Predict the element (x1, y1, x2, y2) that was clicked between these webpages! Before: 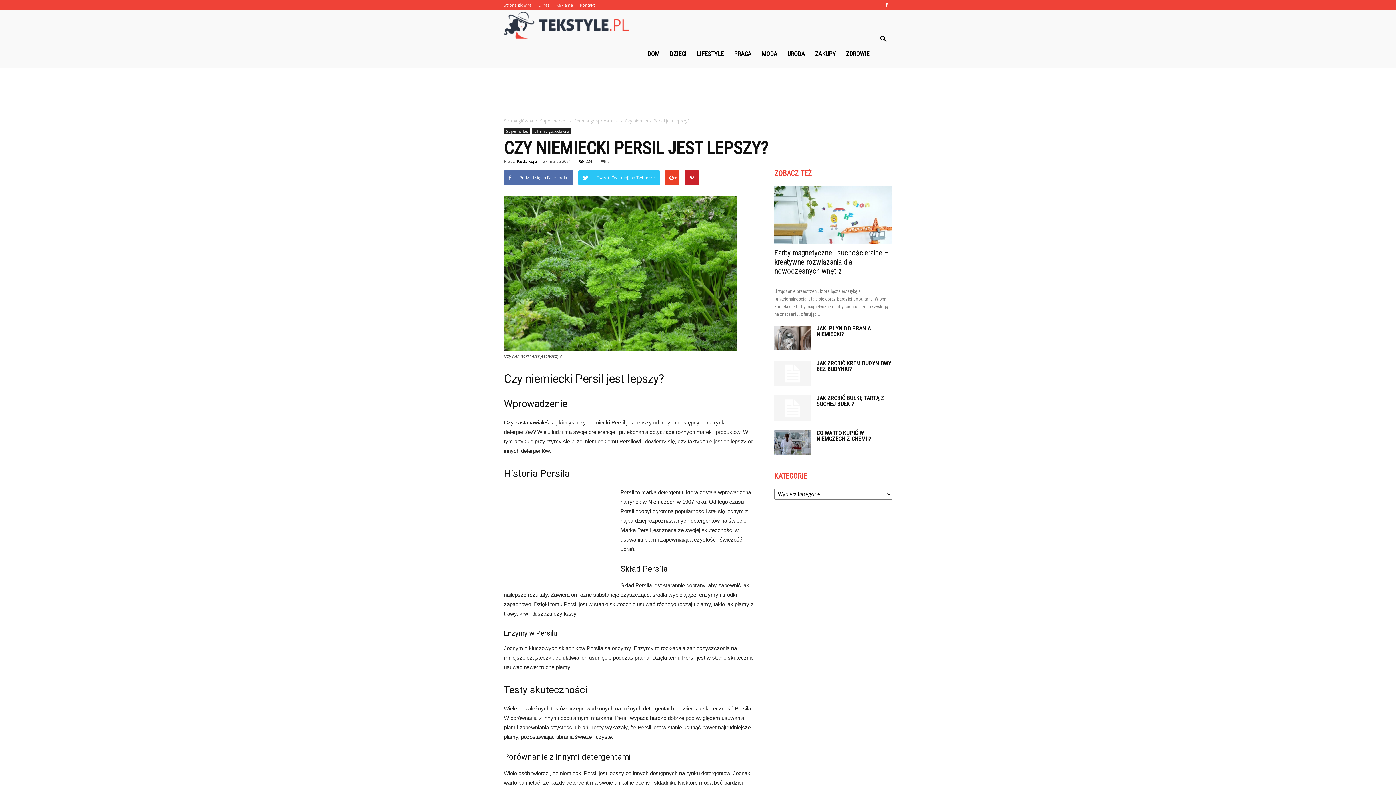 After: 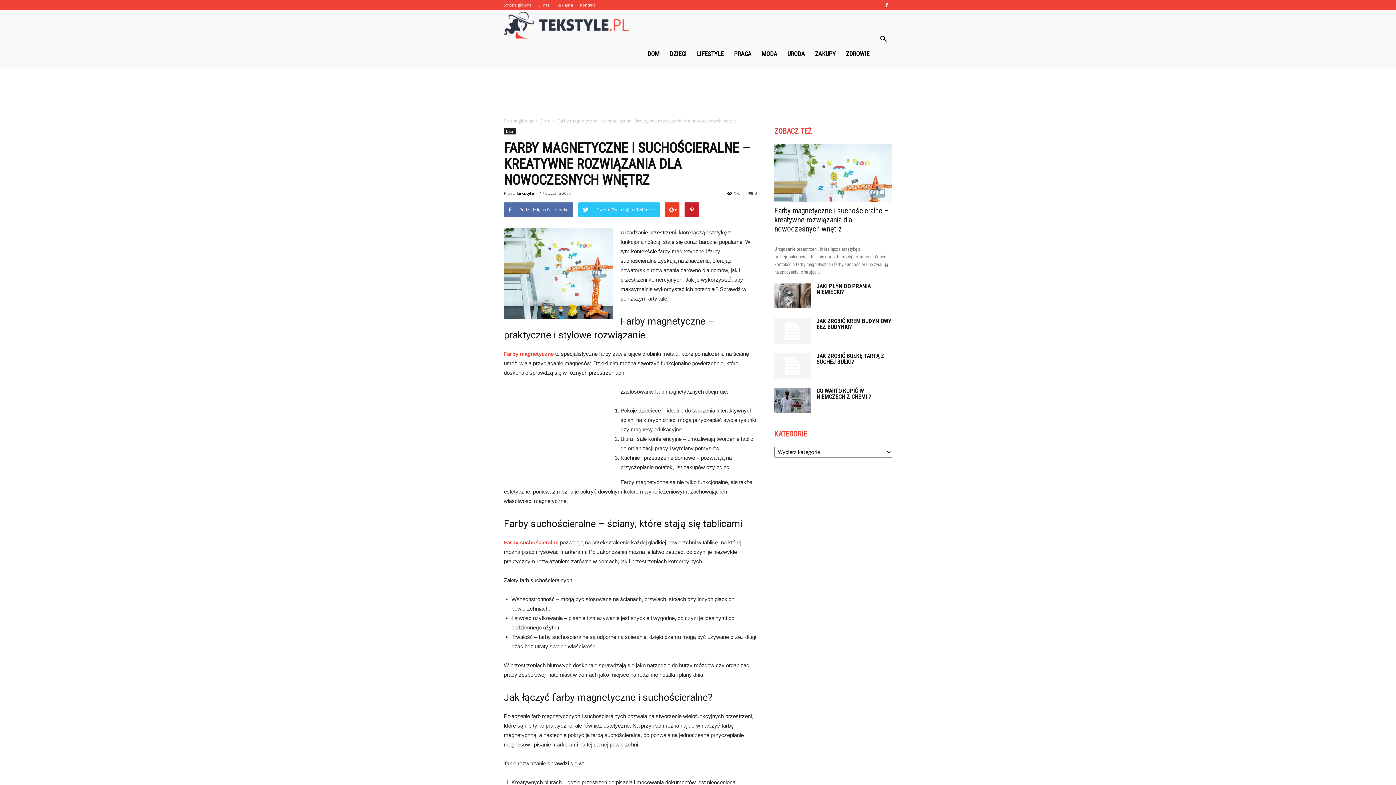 Action: label: Farby magnetyczne i suchościeralne – kreatywne rozwiązania dla nowoczesnych wnętrz bbox: (774, 248, 889, 275)